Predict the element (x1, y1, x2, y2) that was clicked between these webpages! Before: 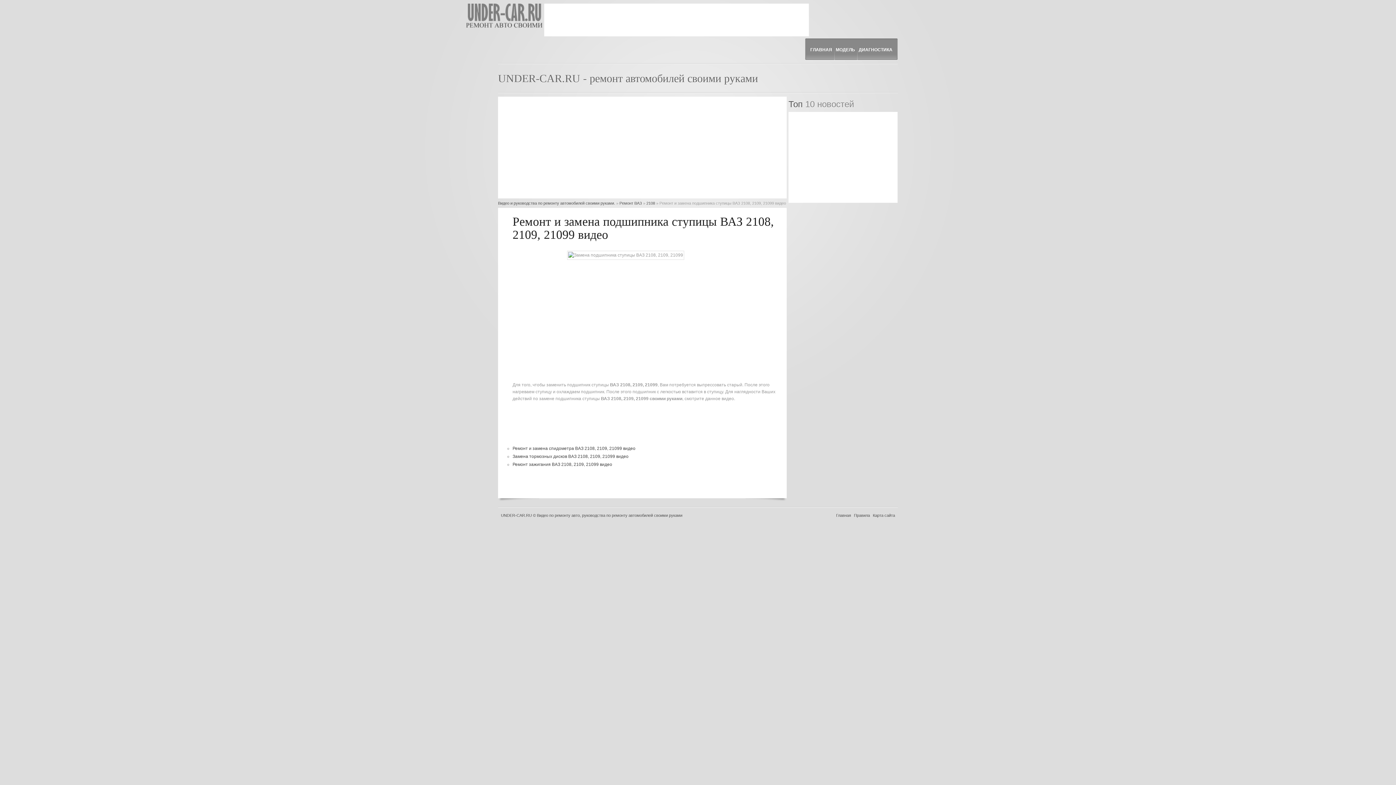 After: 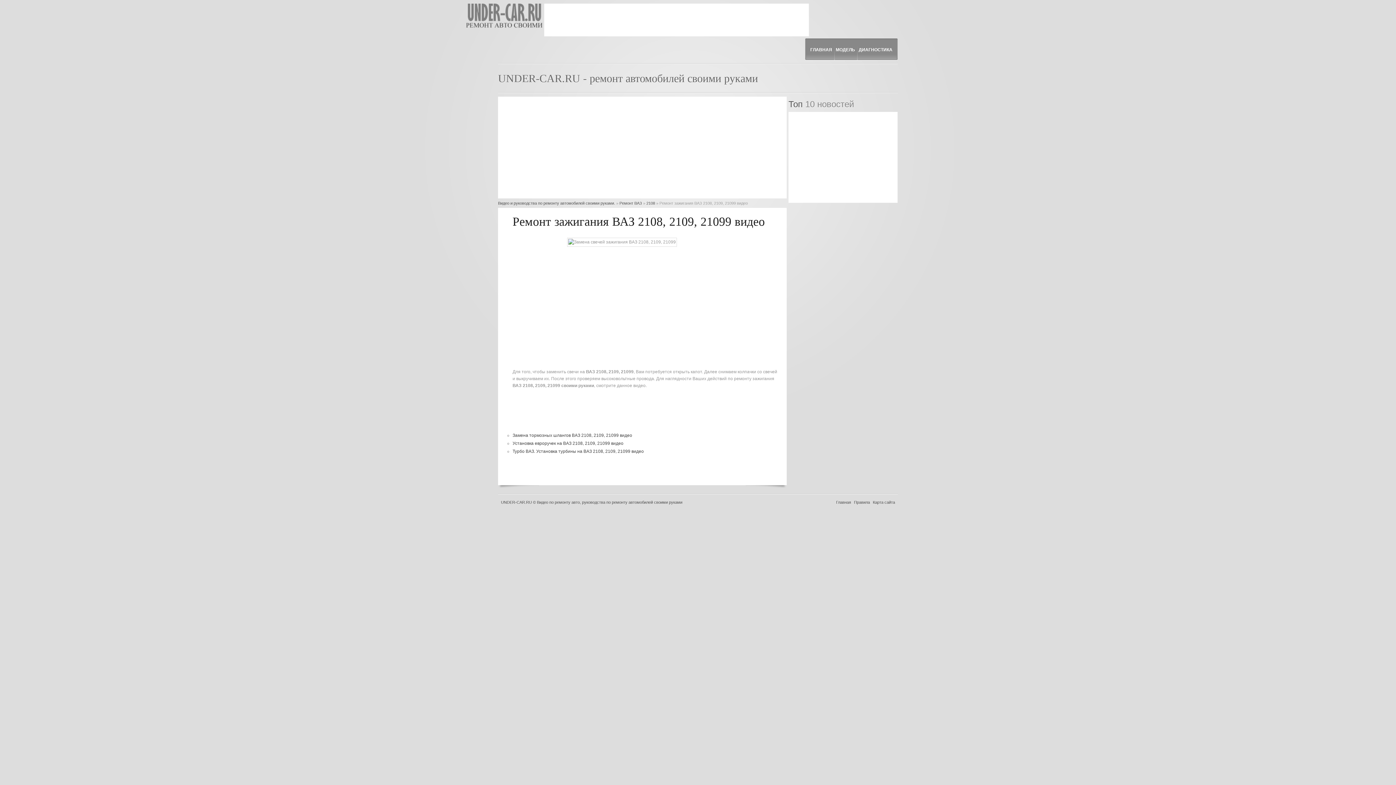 Action: bbox: (512, 462, 612, 467) label: Ремонт зажигания ВАЗ 2108, 2109, 21099 видео